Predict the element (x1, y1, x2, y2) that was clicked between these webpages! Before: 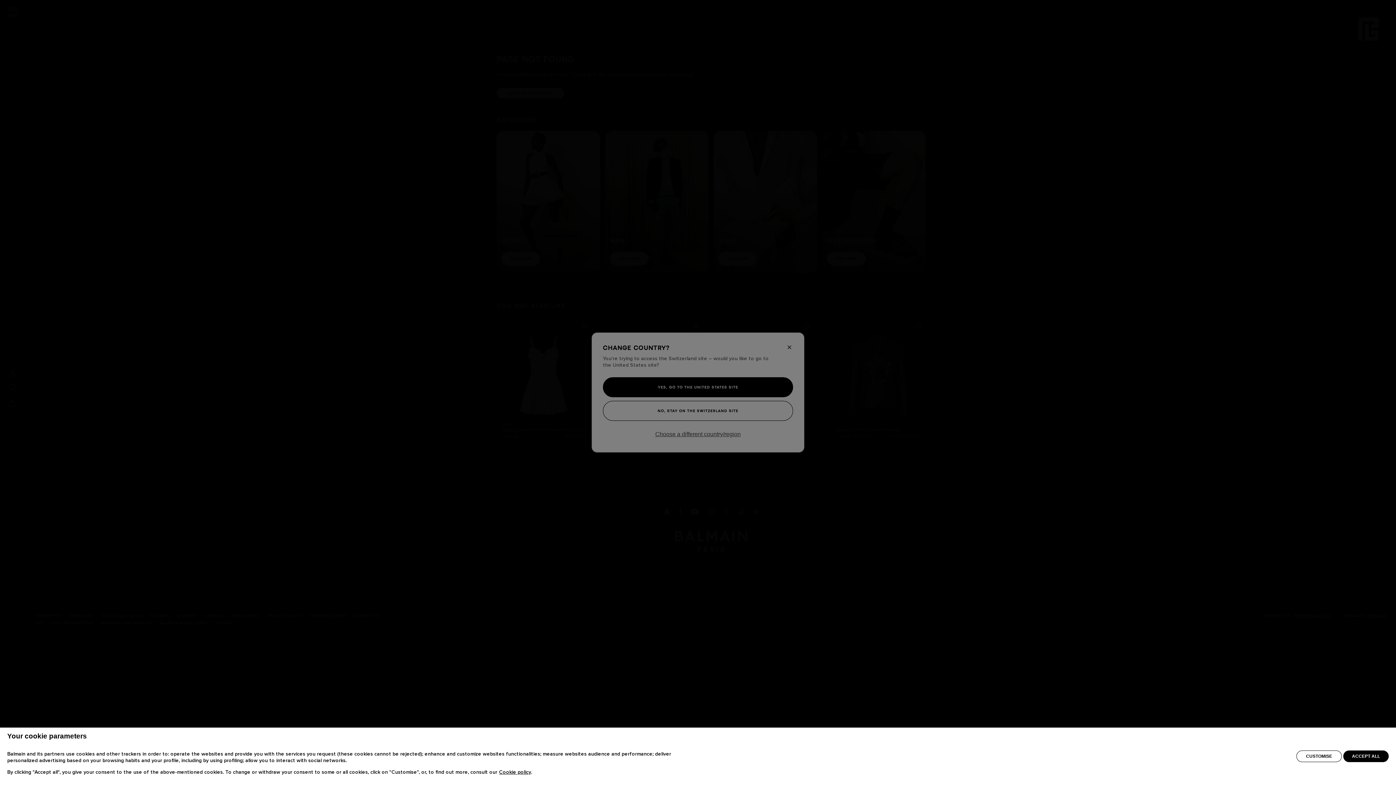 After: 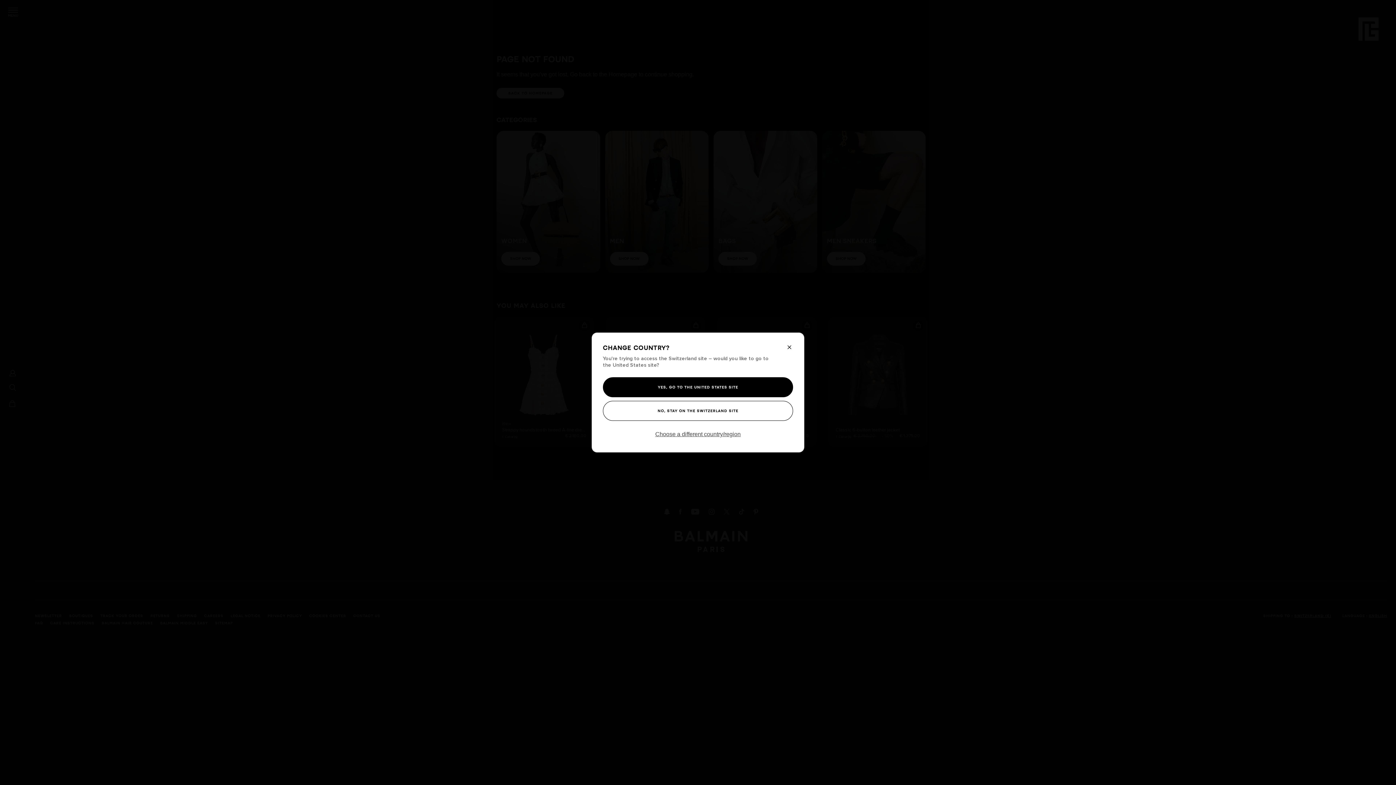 Action: bbox: (1343, 762, 1389, 774) label: ACCEPT ALL